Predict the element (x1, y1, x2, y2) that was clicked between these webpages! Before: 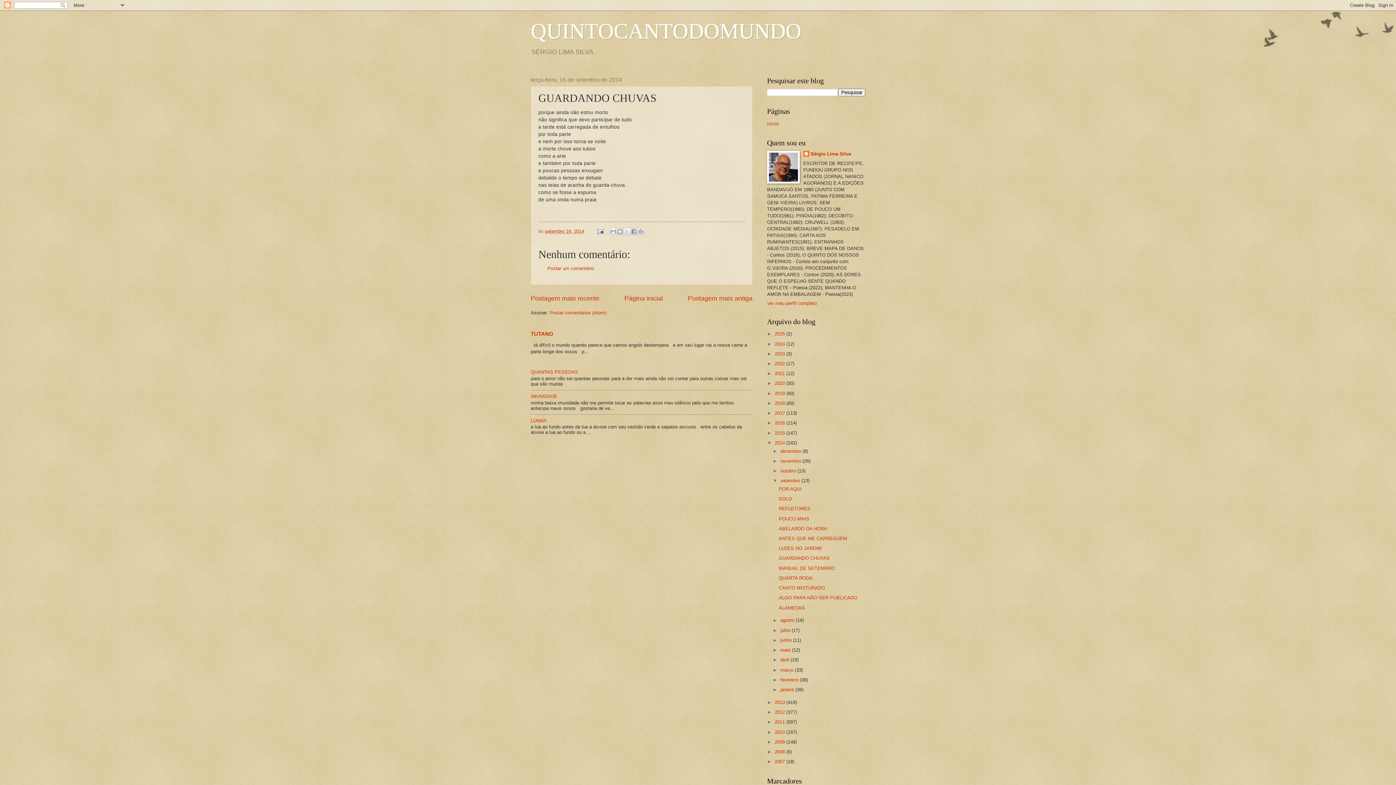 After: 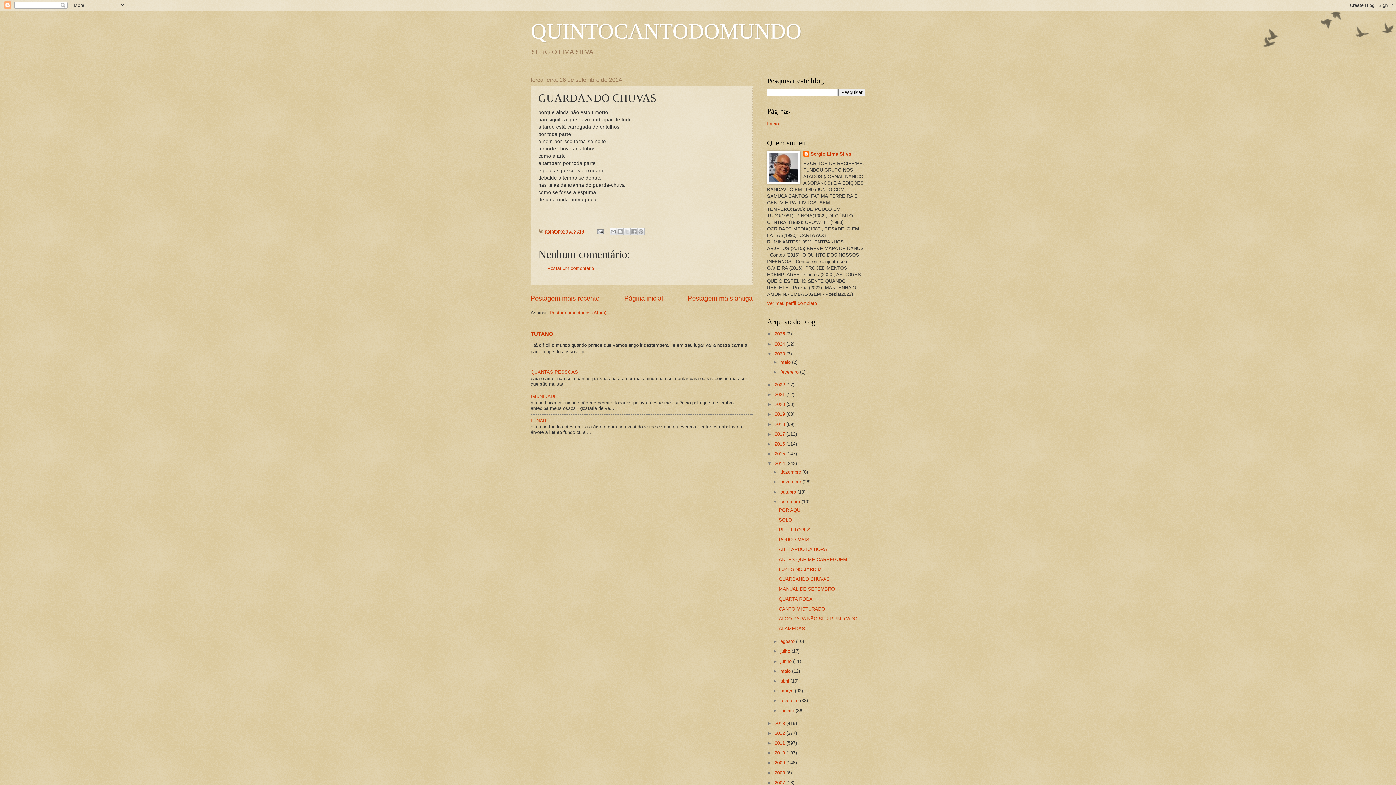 Action: label: ►   bbox: (767, 351, 774, 356)